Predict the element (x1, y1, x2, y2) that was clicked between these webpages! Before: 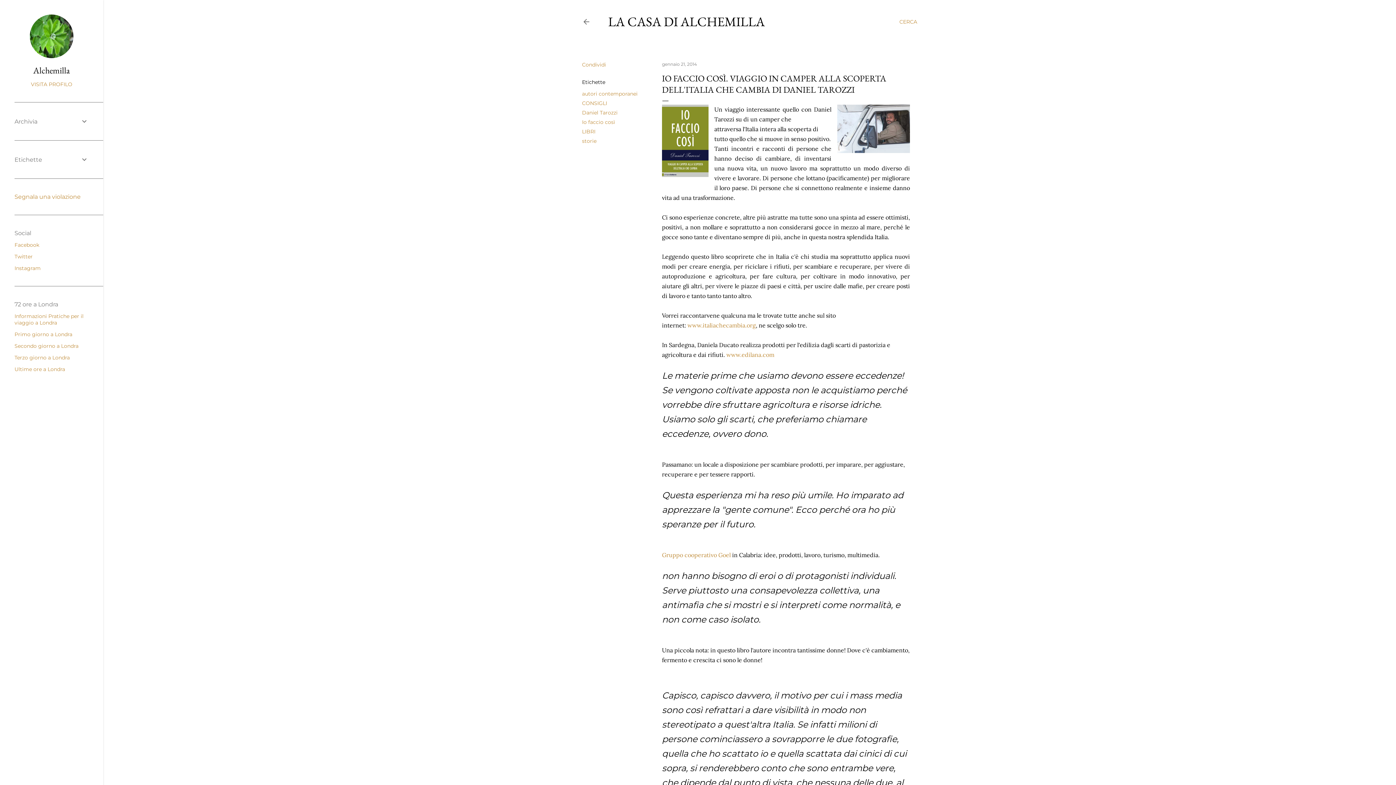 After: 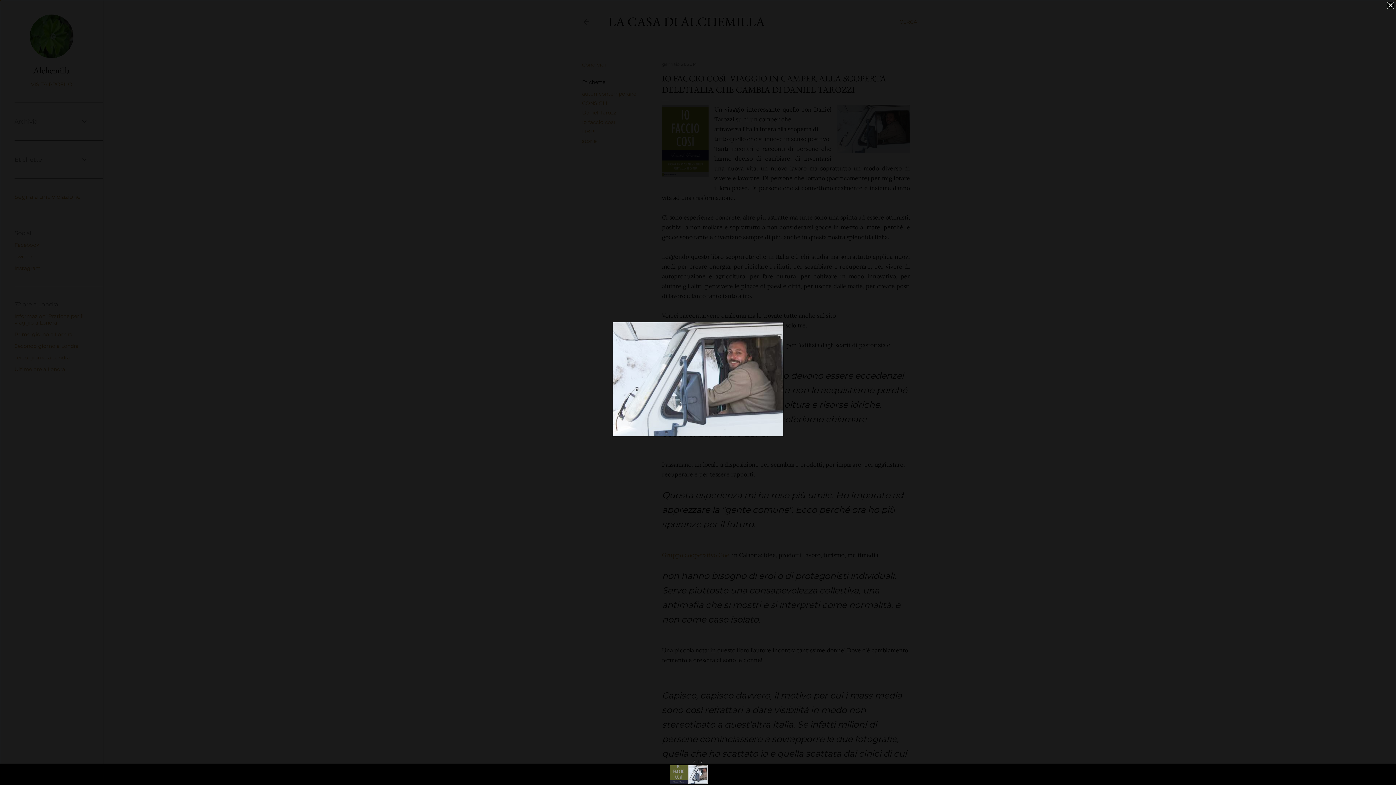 Action: bbox: (837, 104, 910, 156)